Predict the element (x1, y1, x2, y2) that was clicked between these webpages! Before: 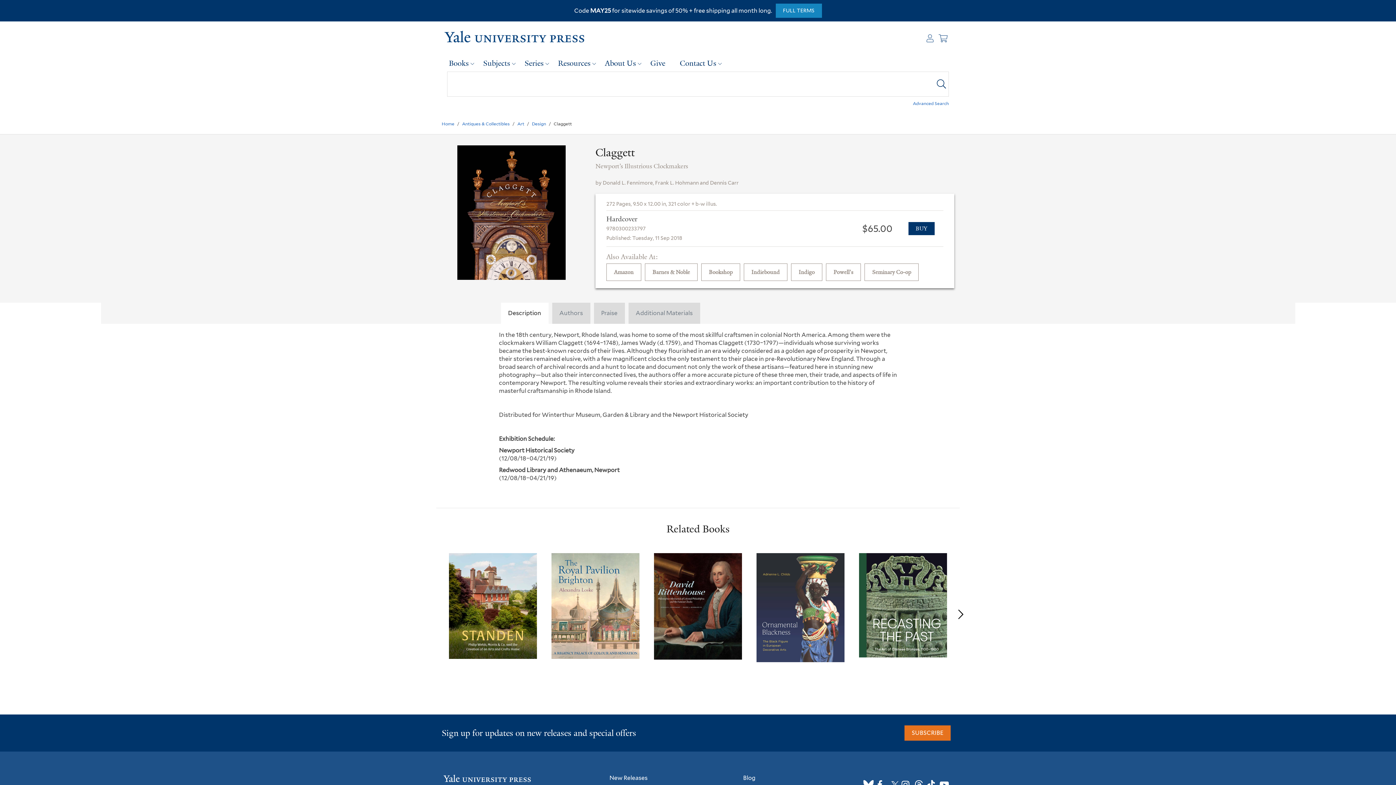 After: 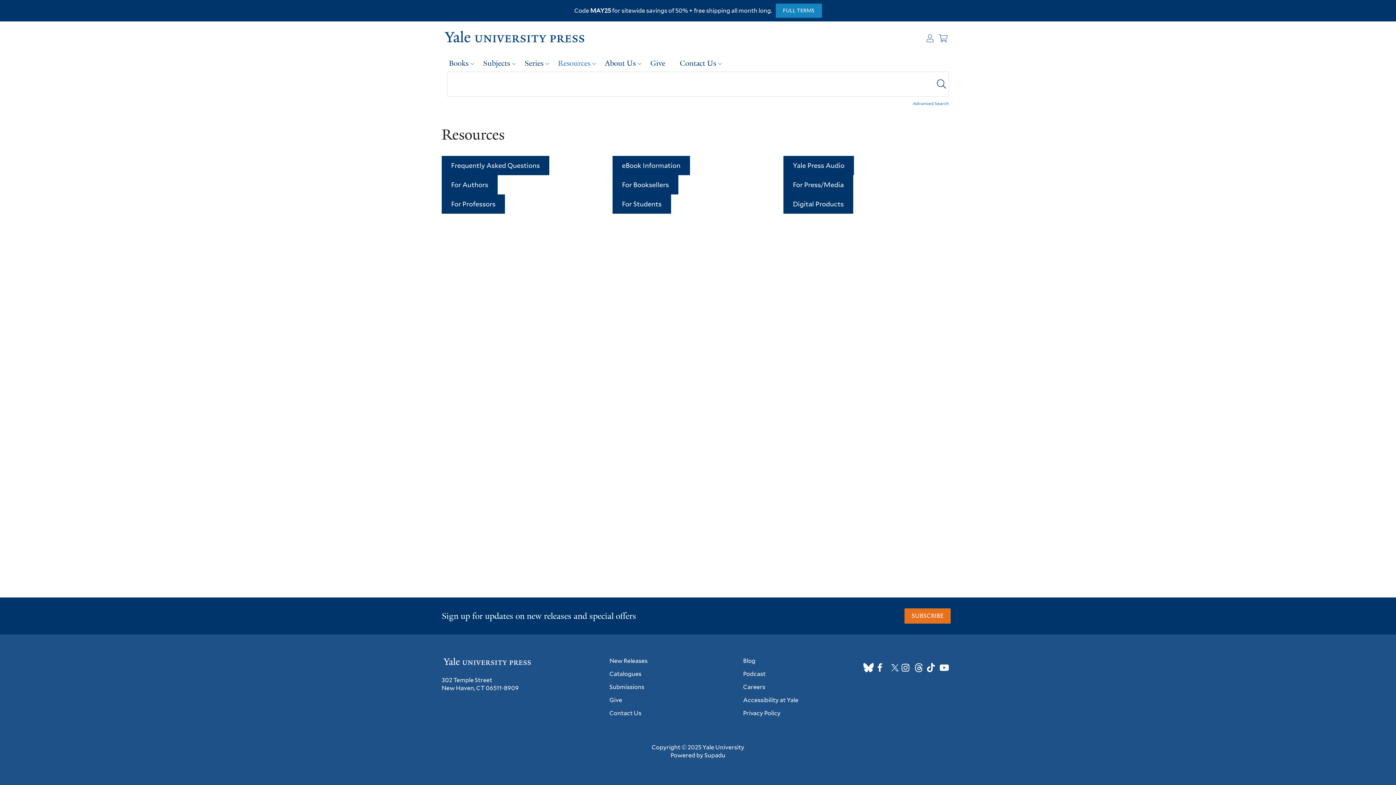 Action: bbox: (550, 54, 597, 71) label: Resources